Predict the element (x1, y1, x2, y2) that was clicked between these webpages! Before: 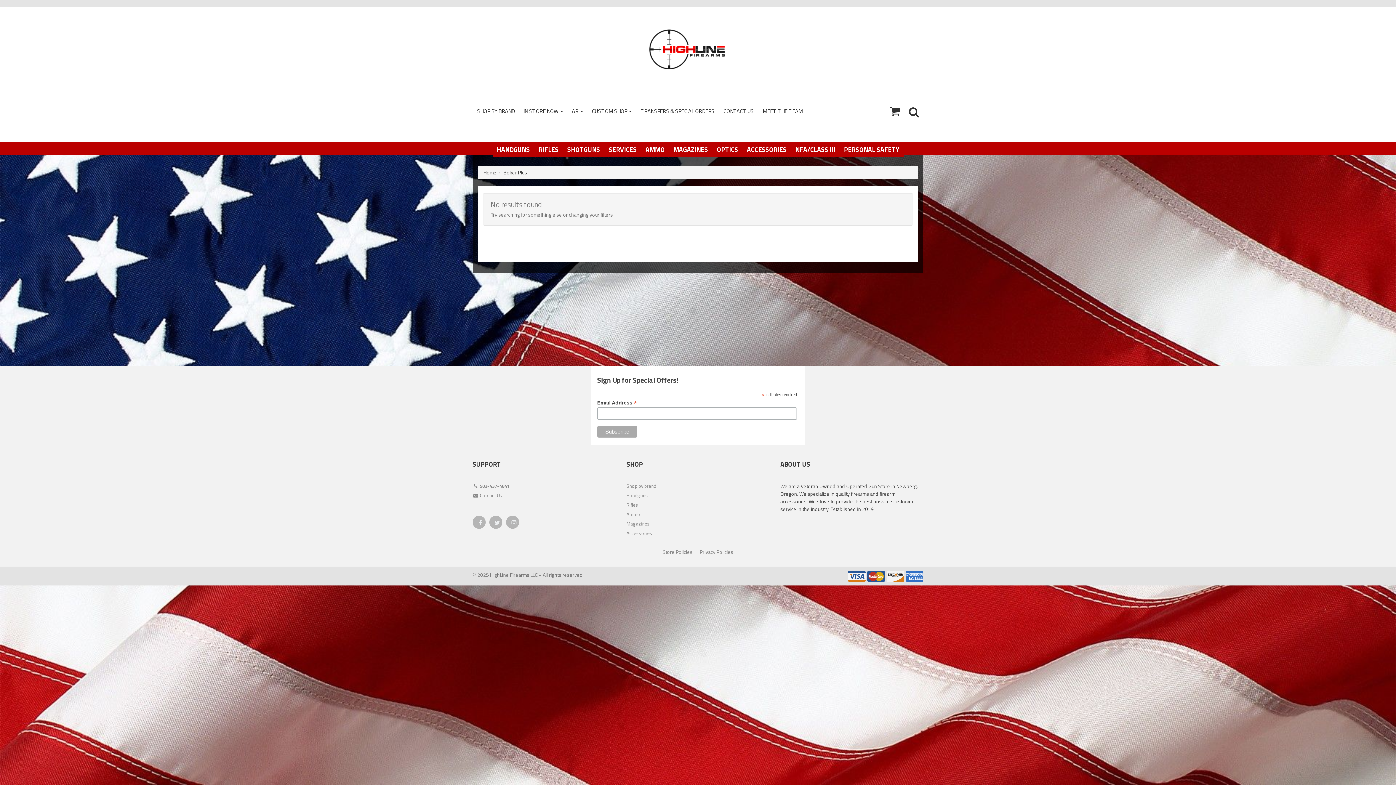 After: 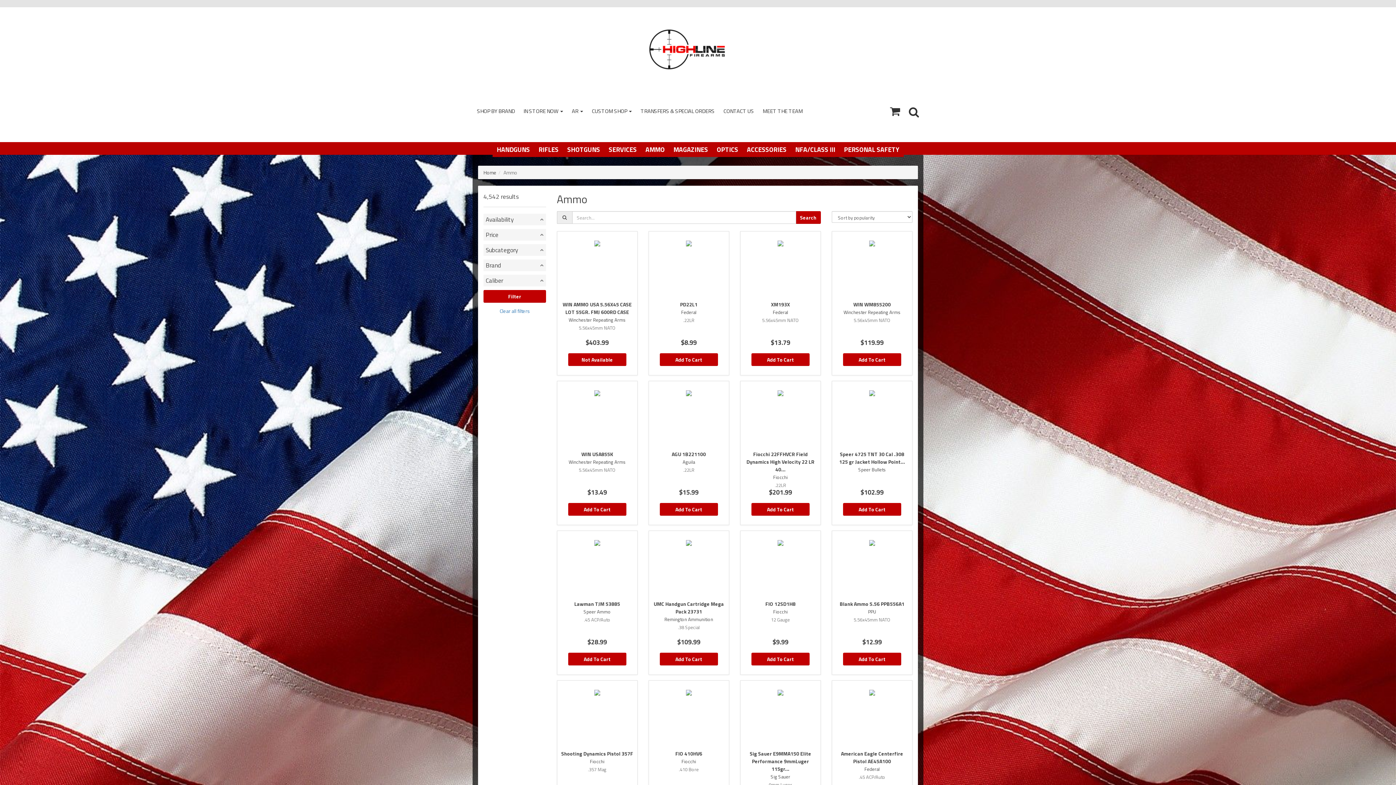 Action: bbox: (641, 142, 669, 157) label: AMMO